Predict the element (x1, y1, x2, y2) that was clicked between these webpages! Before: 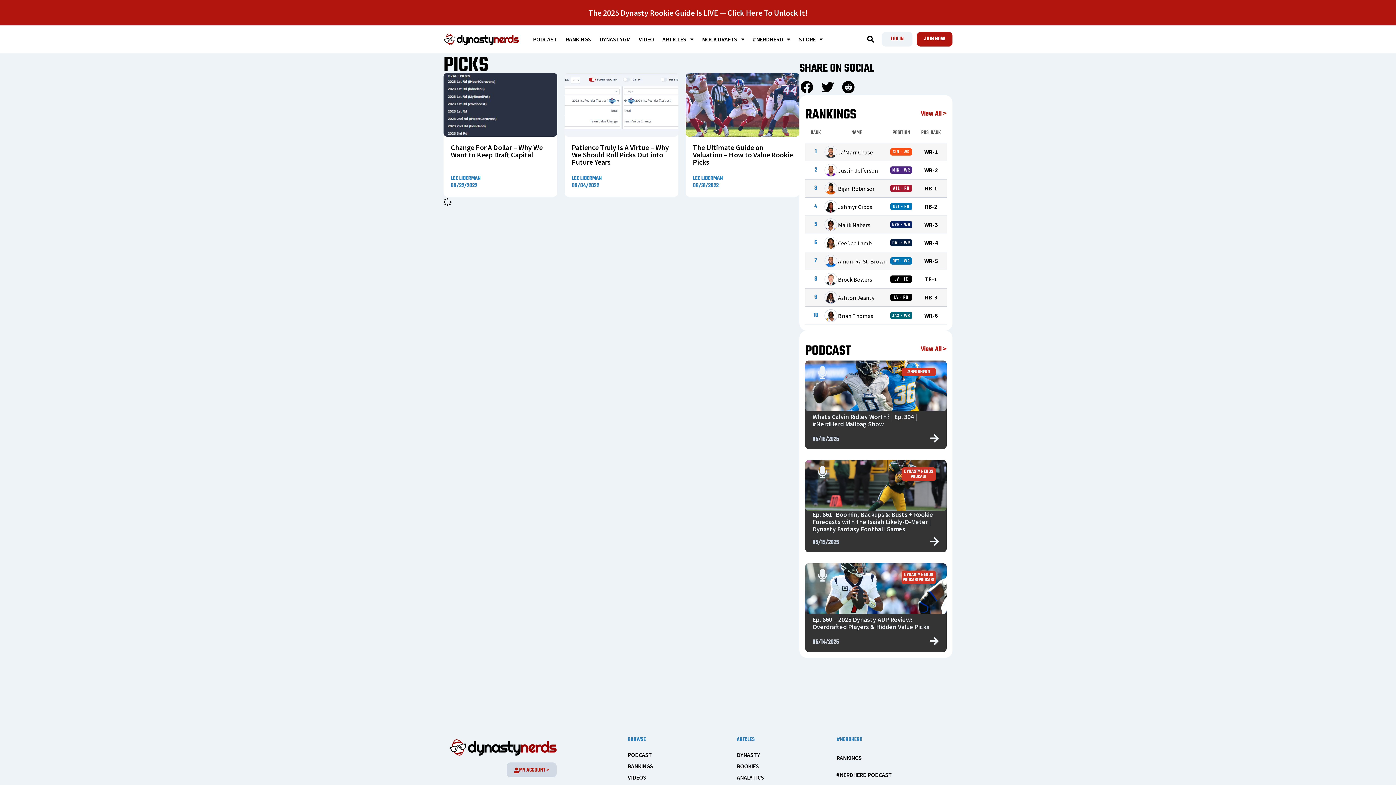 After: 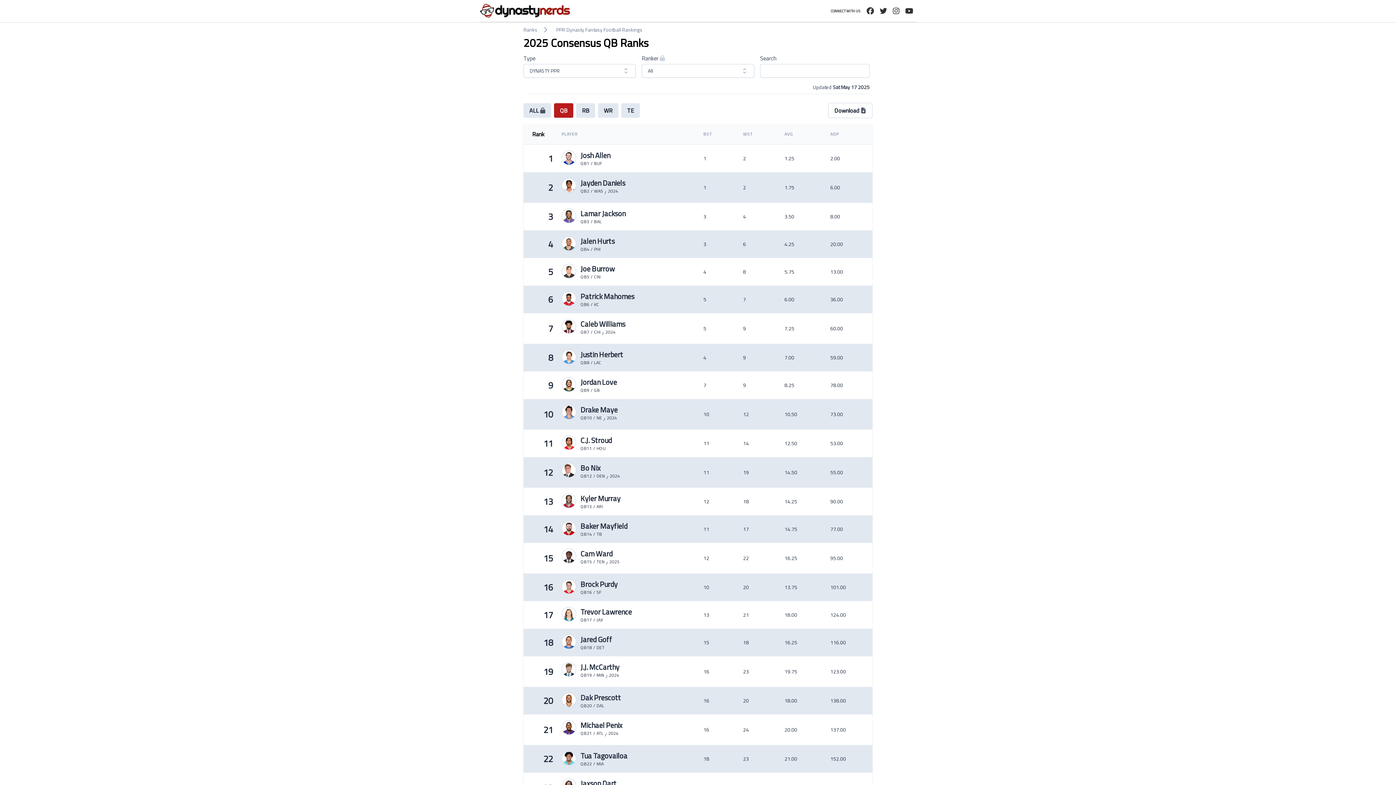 Action: label: RANKINGS bbox: (836, 754, 862, 761)